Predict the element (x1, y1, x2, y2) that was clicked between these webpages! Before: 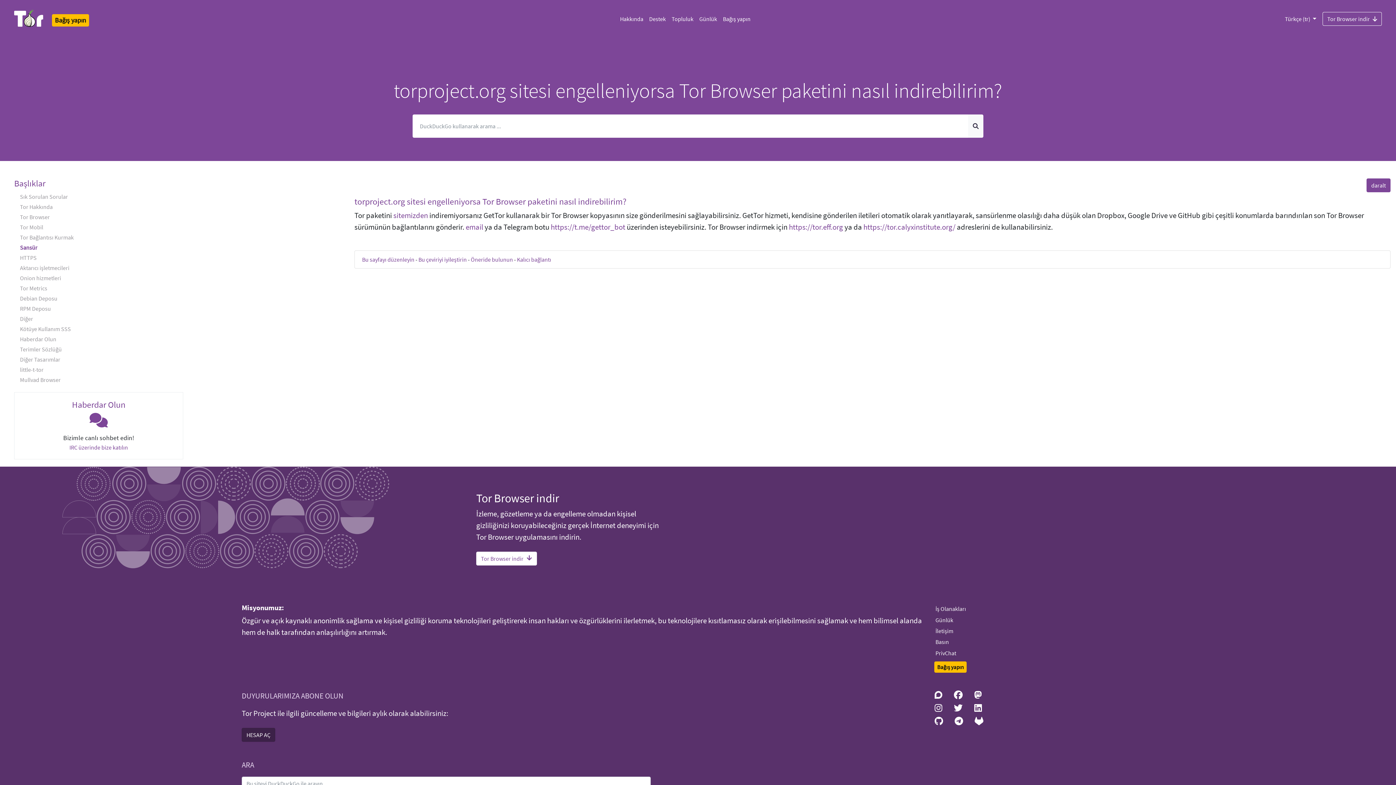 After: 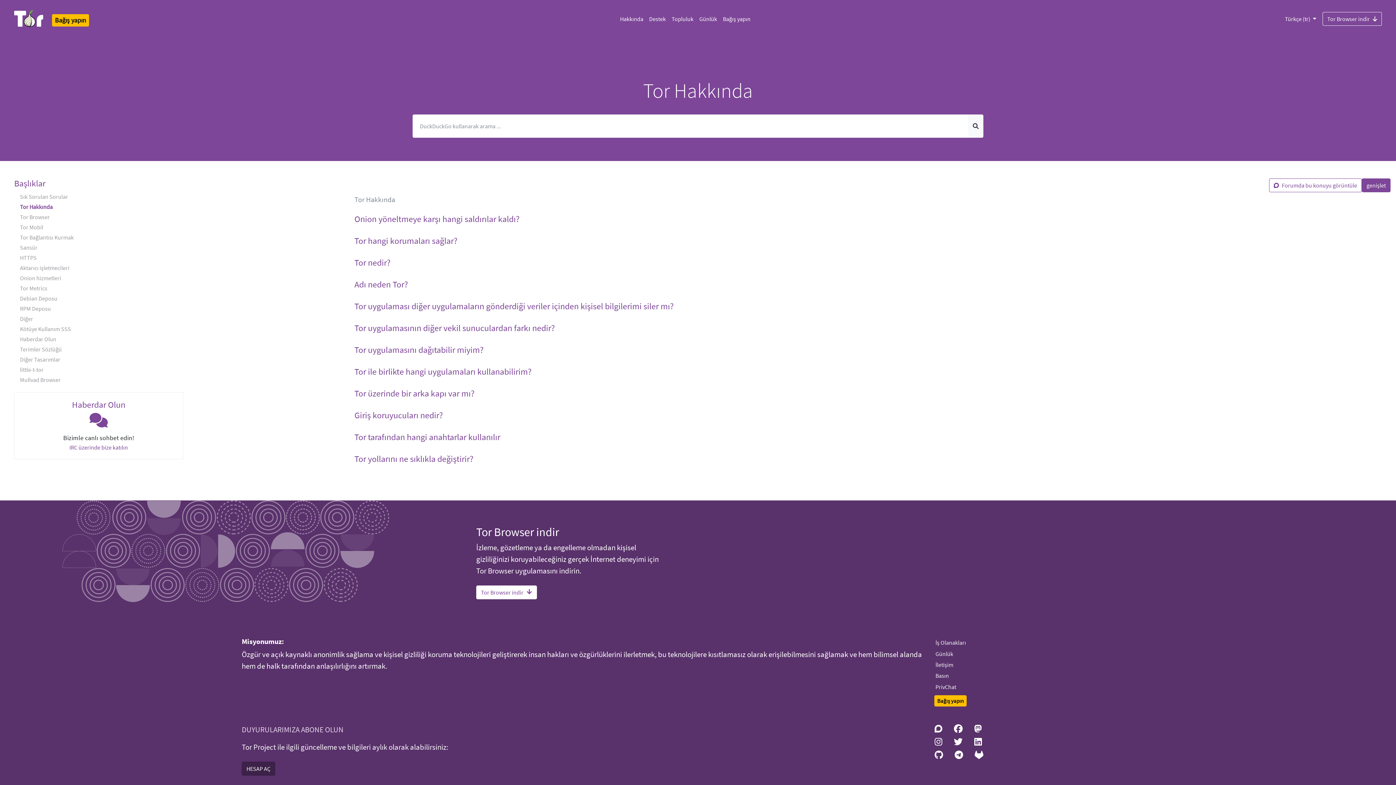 Action: label: Tor Hakkında bbox: (11, 201, 343, 212)